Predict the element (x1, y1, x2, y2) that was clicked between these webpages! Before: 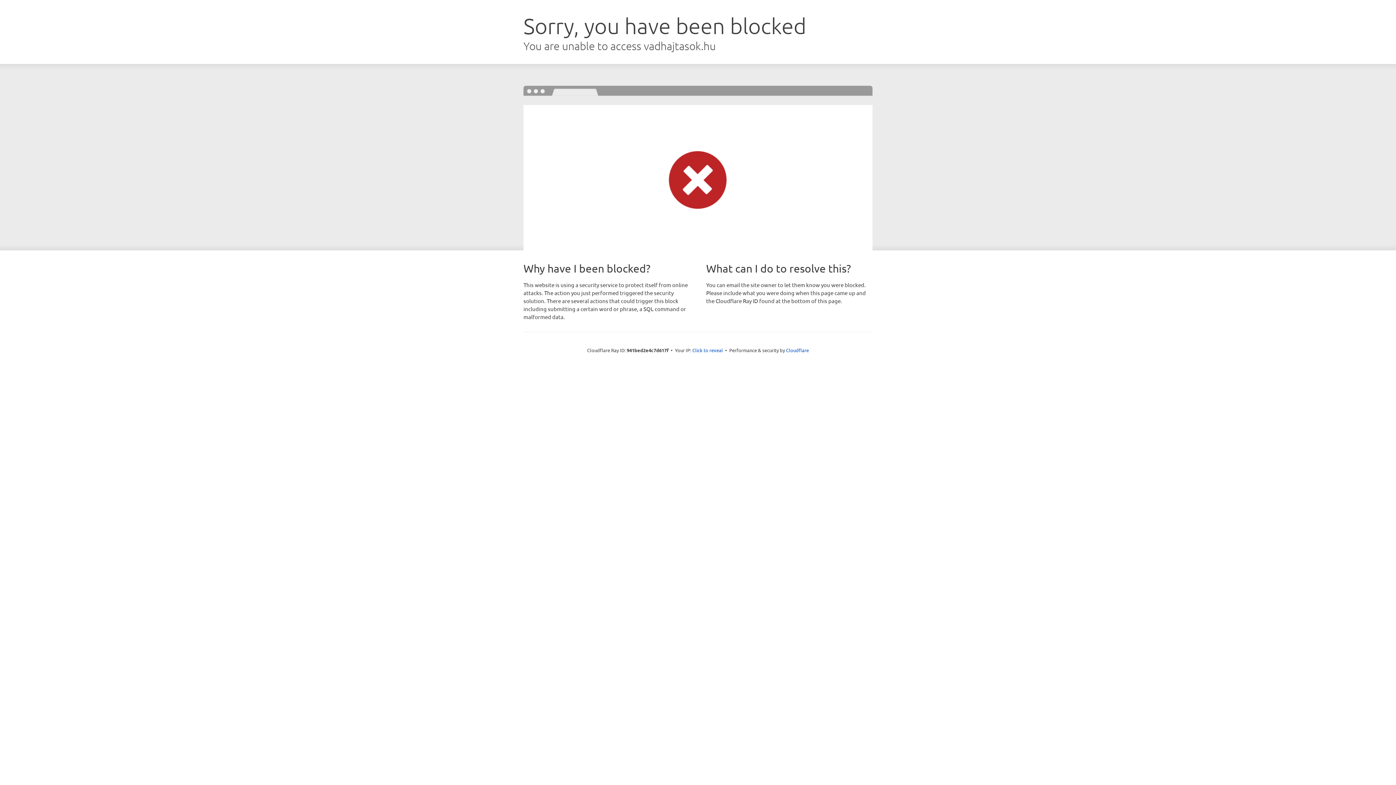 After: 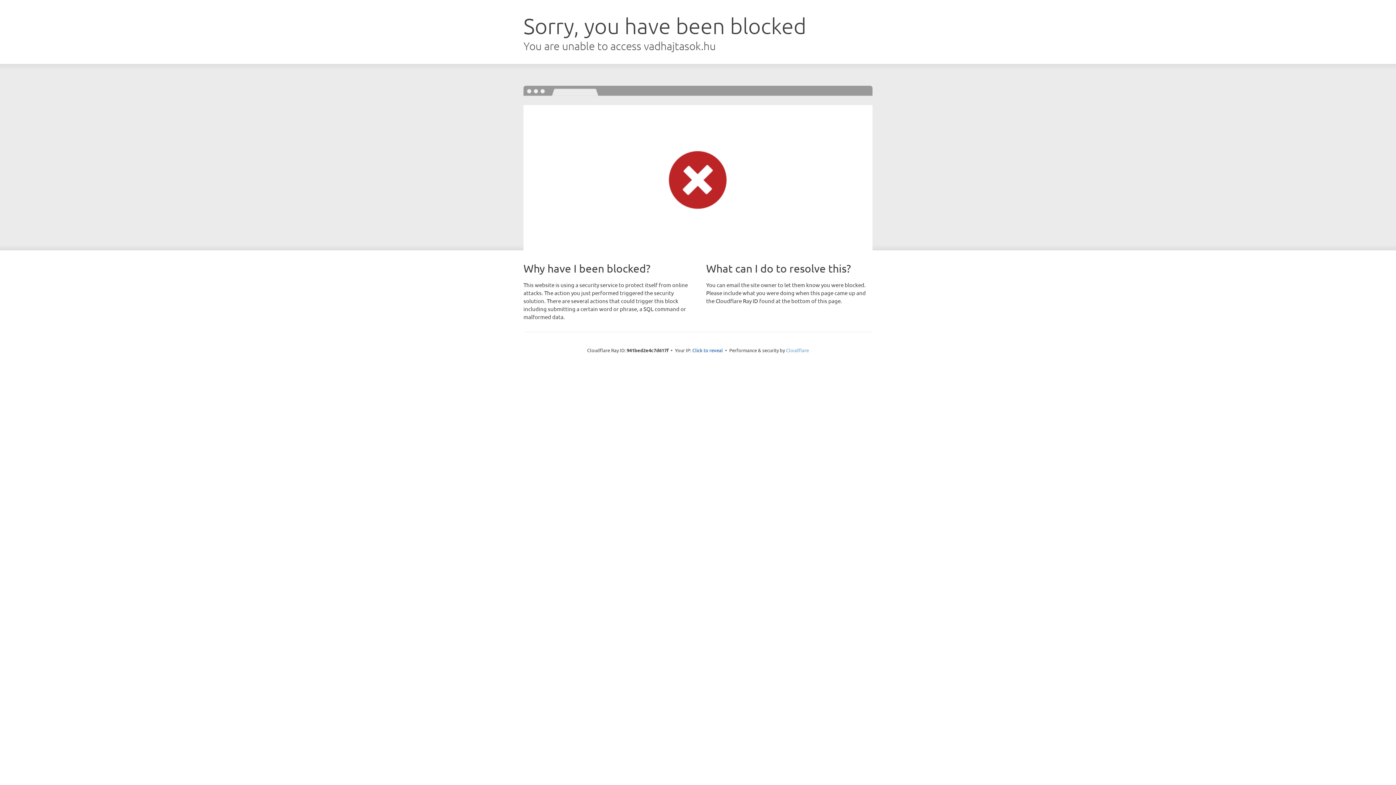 Action: bbox: (786, 347, 809, 353) label: Cloudflare